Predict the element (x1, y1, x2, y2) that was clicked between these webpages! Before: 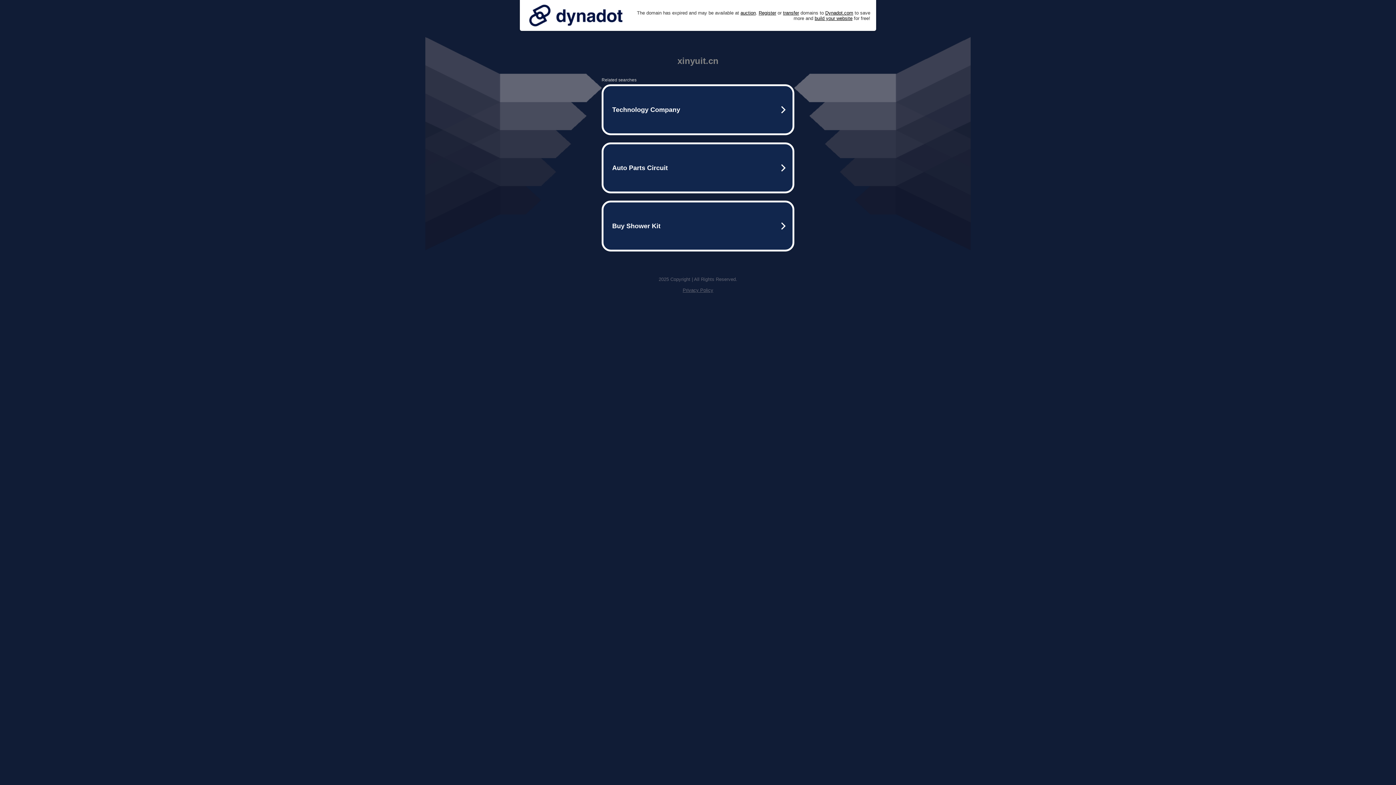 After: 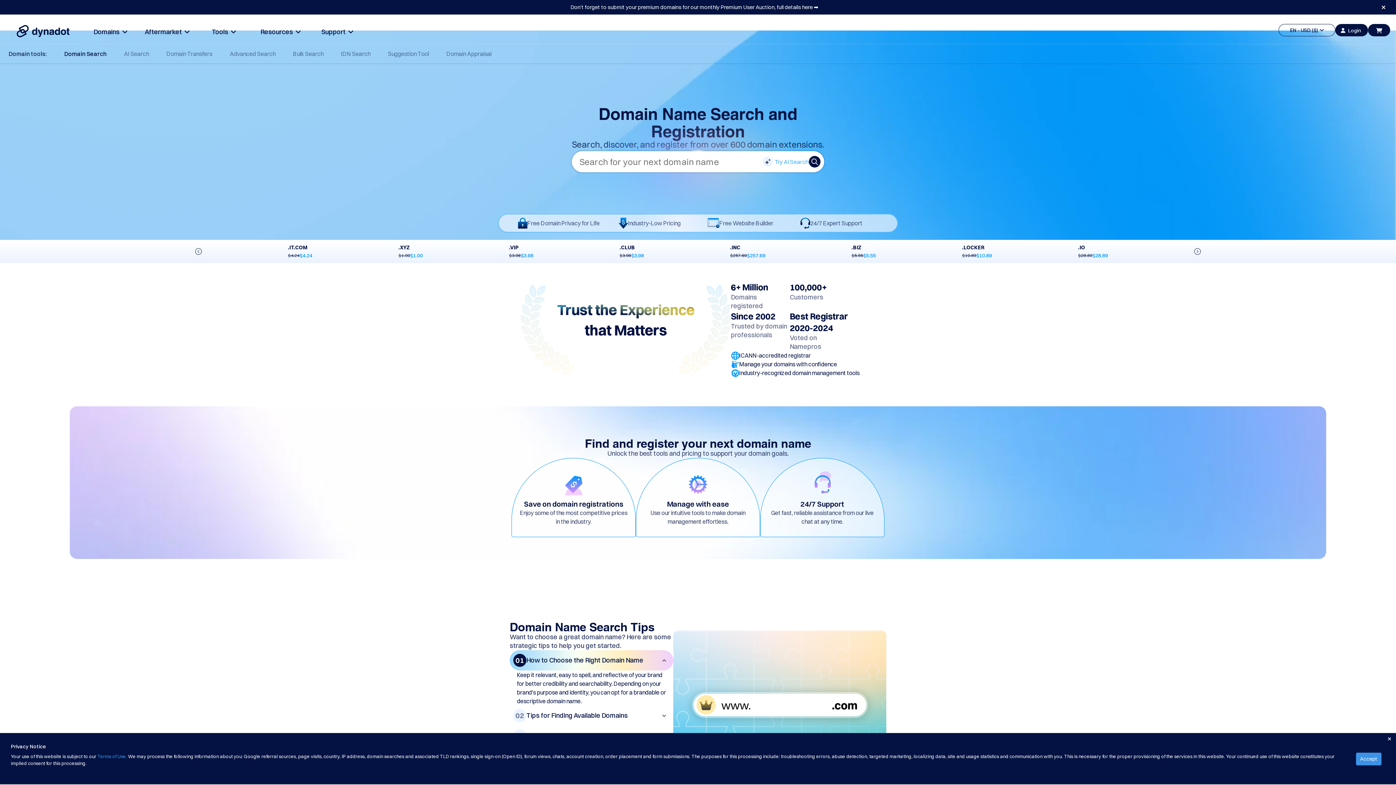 Action: bbox: (758, 10, 776, 15) label: Register